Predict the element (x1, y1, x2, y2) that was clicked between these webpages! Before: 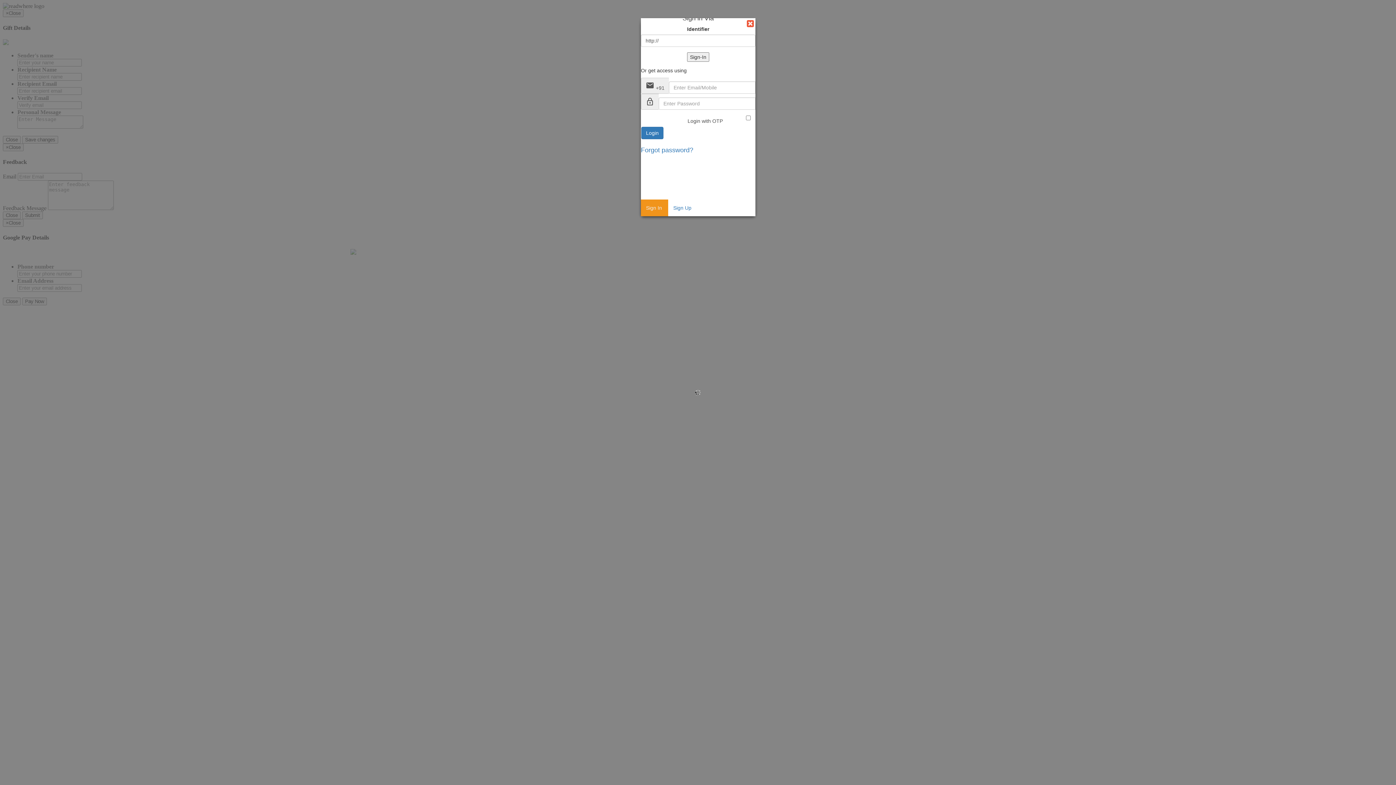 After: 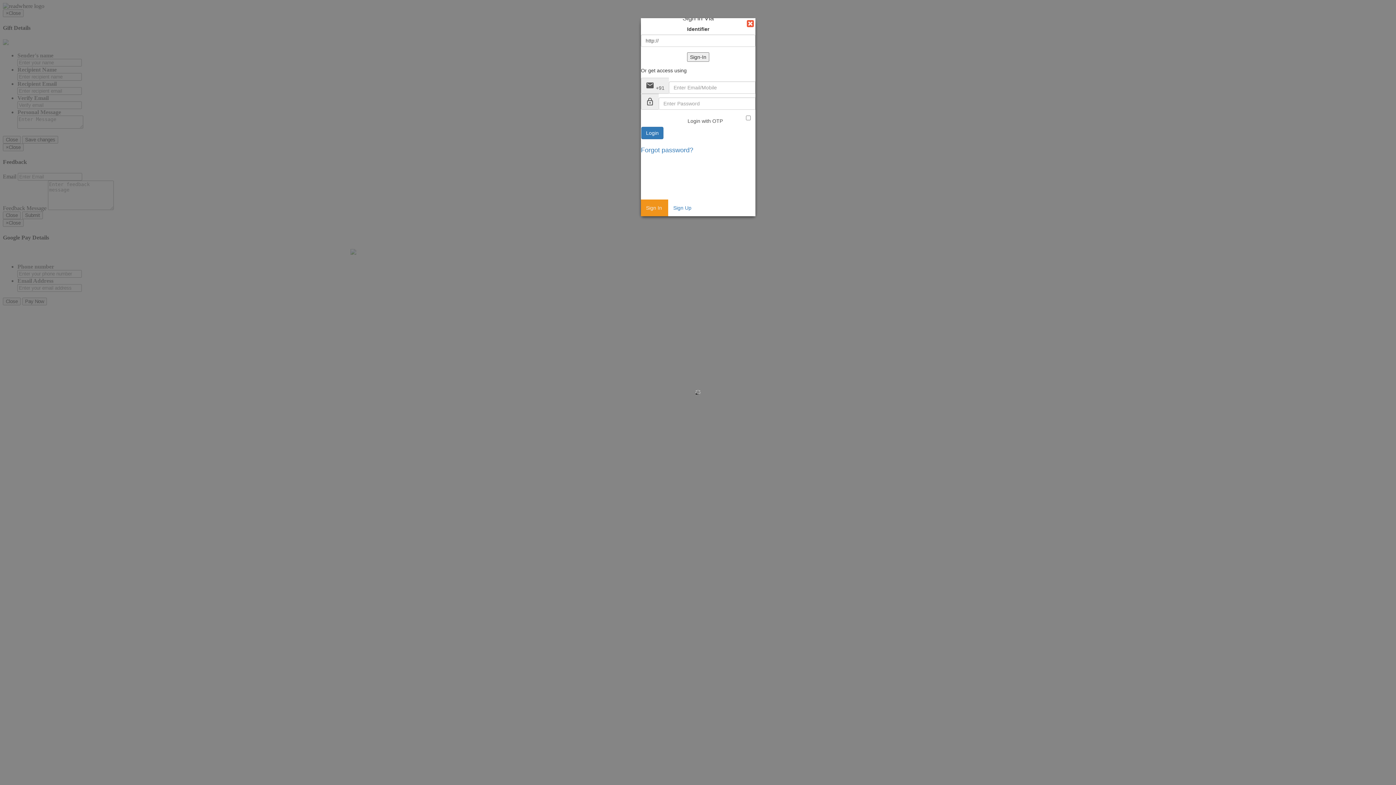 Action: bbox: (744, 18, 755, 29)